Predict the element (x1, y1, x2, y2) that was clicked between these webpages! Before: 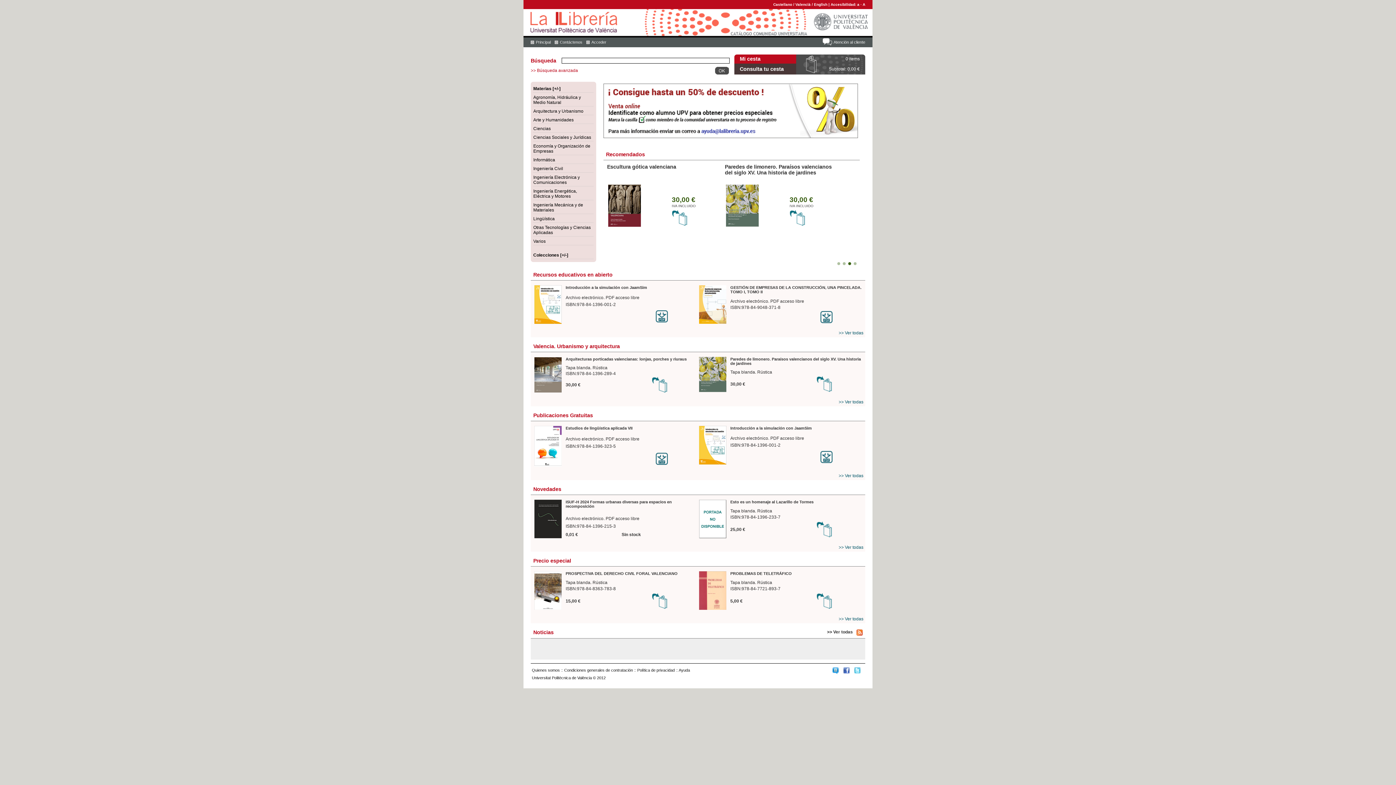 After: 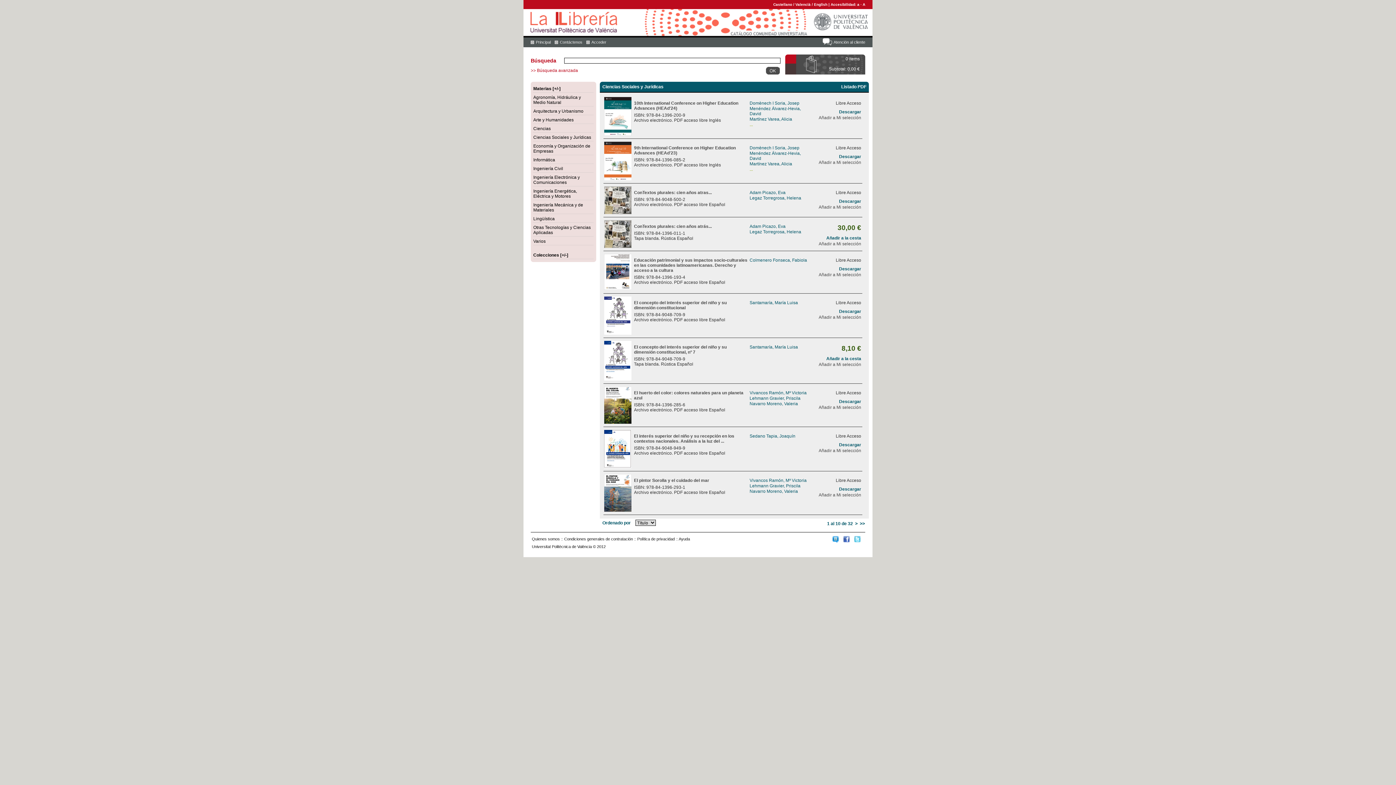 Action: bbox: (533, 134, 591, 140) label: Ciencias Sociales y Jurídicas